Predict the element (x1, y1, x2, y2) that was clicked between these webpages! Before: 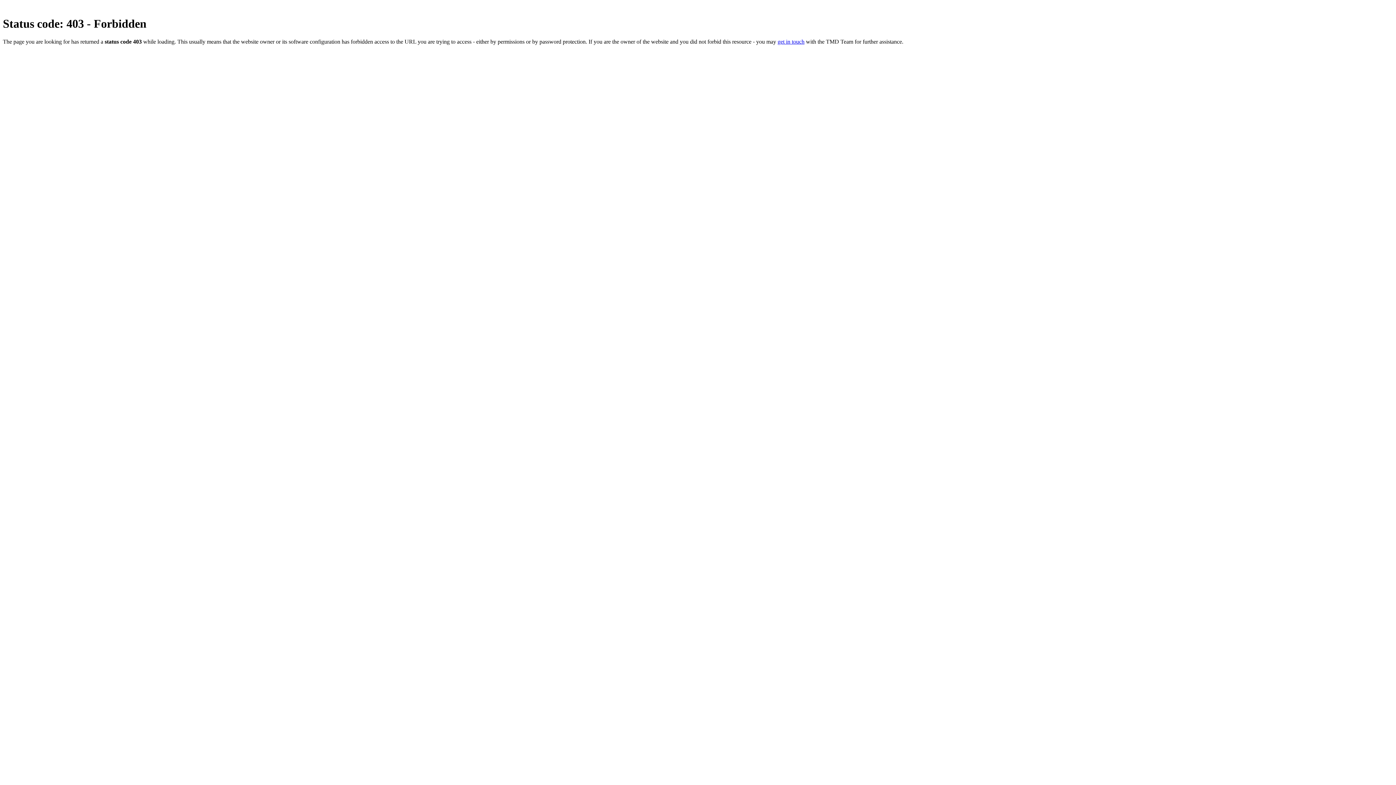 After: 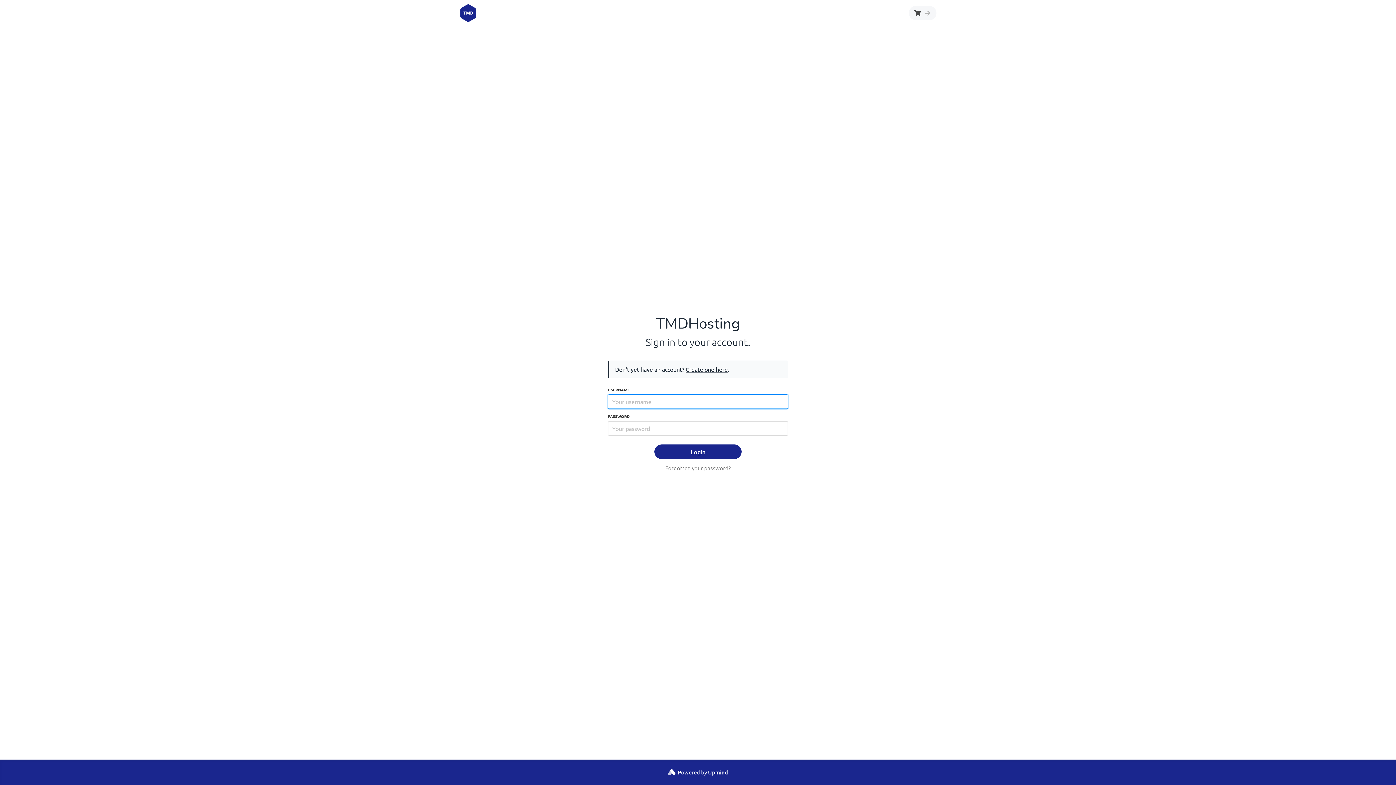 Action: bbox: (777, 38, 804, 44) label: get in touch